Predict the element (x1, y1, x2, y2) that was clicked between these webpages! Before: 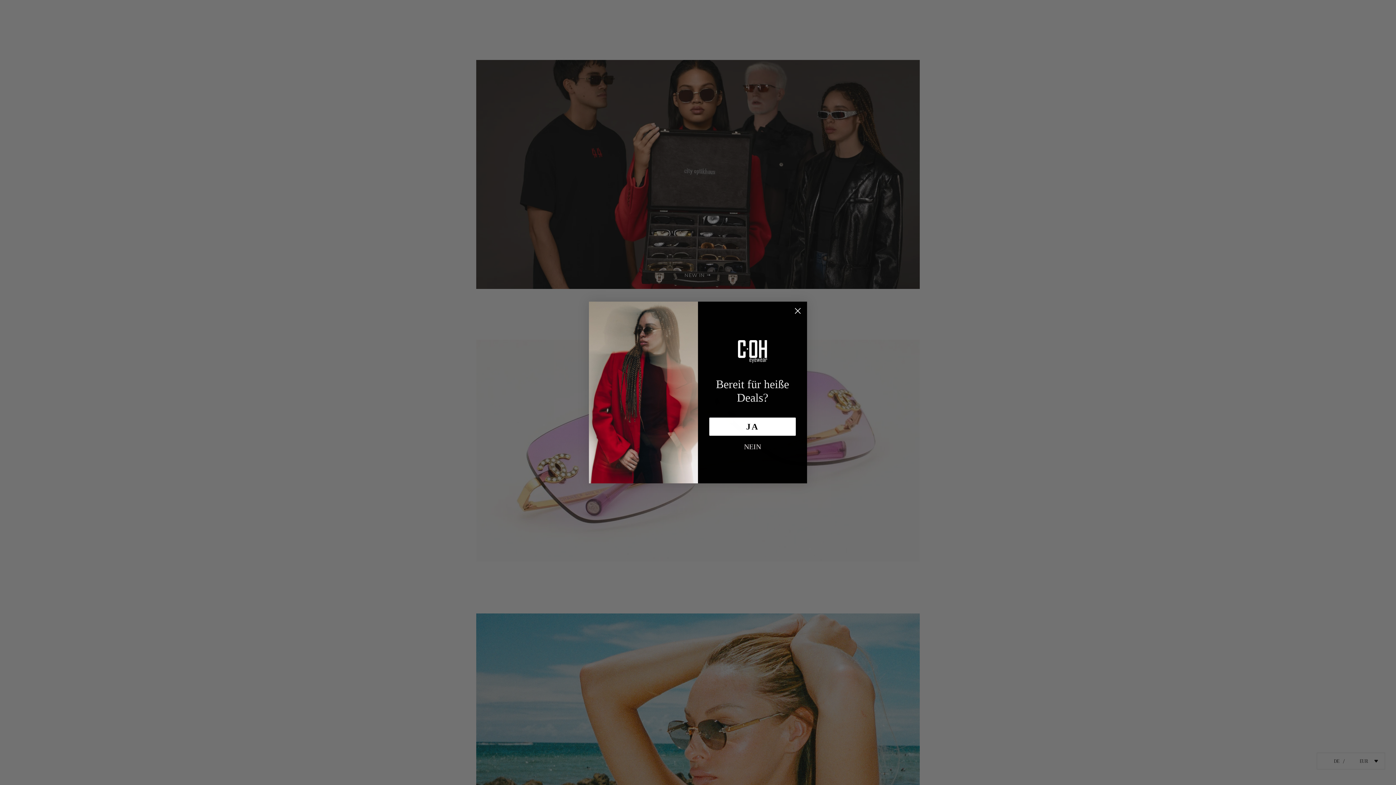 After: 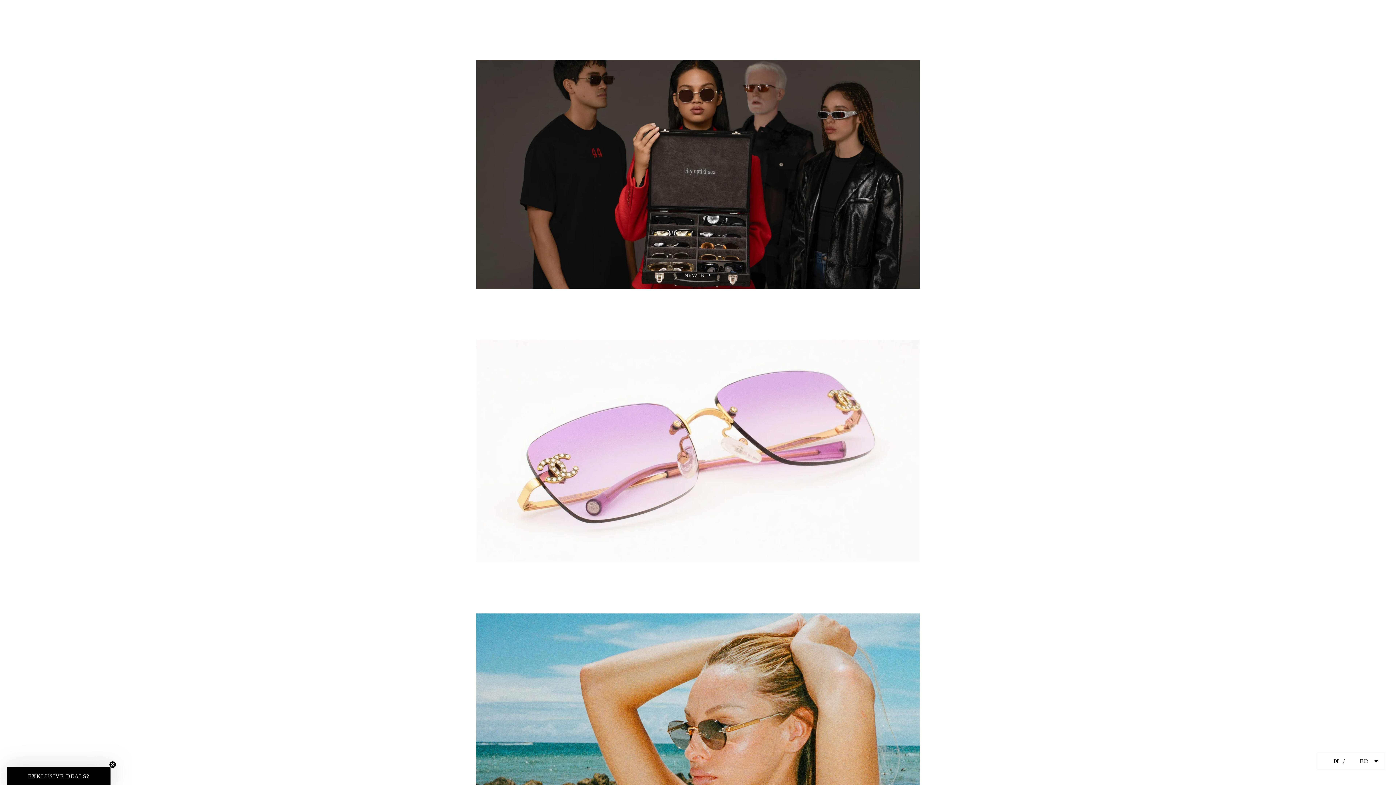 Action: label: Close dialog bbox: (791, 304, 804, 317)